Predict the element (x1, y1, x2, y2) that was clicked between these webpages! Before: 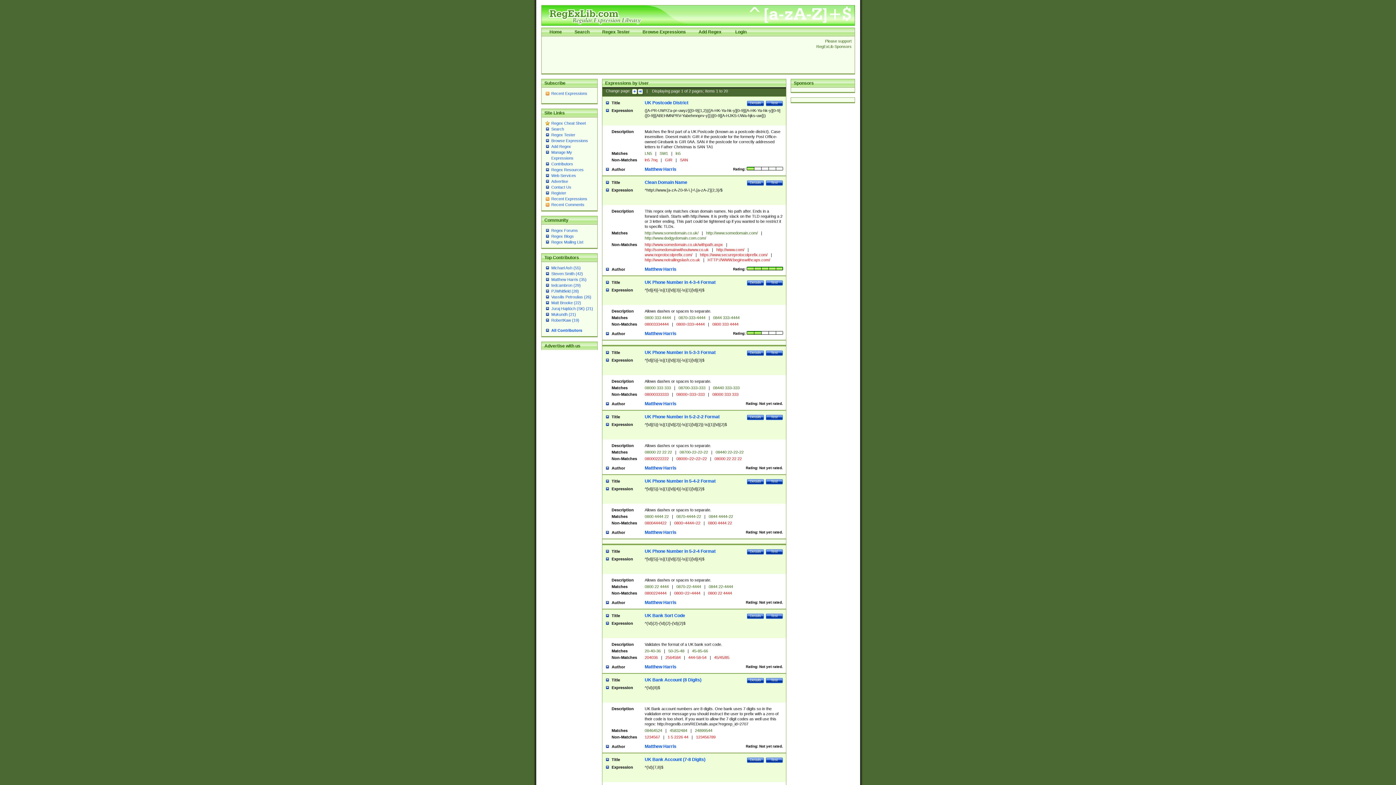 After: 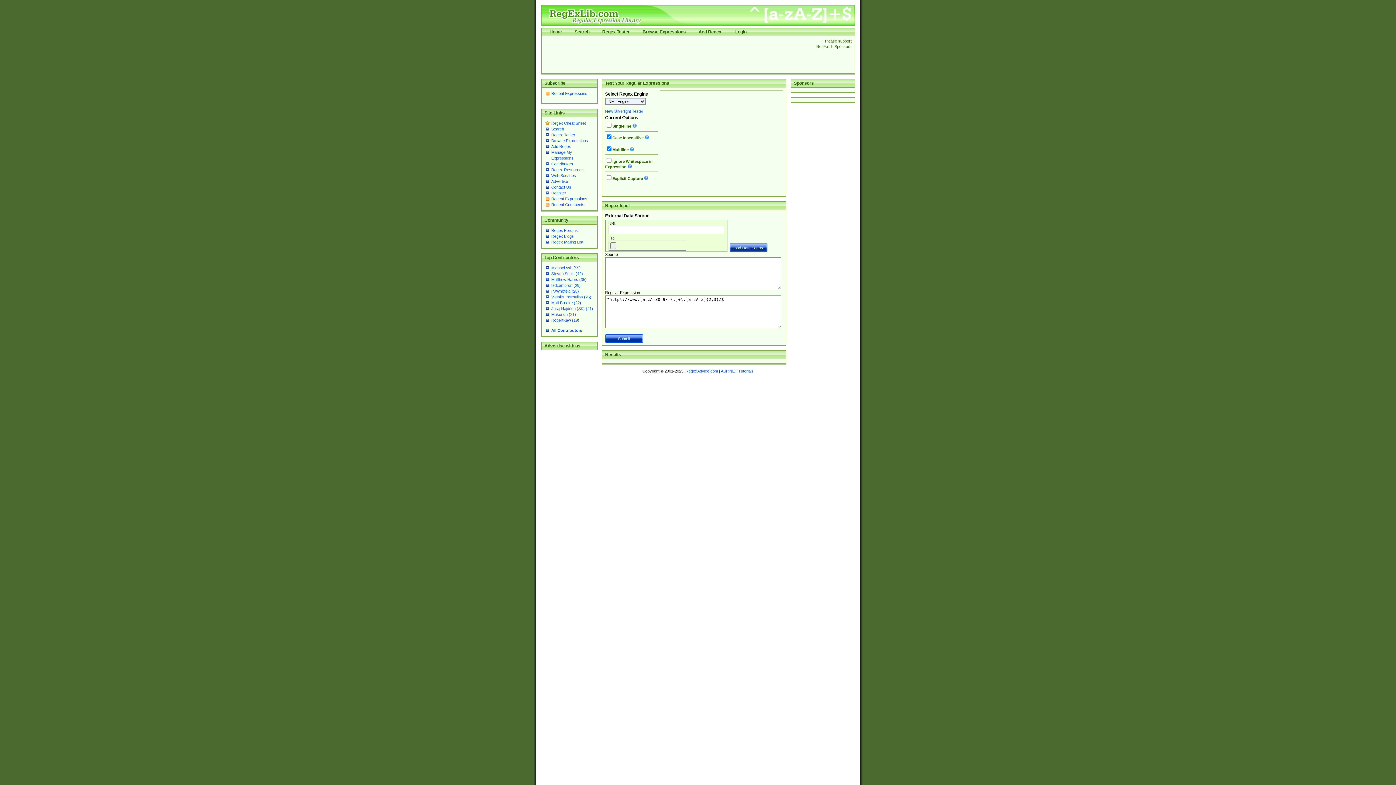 Action: label: Test bbox: (766, 180, 783, 186)